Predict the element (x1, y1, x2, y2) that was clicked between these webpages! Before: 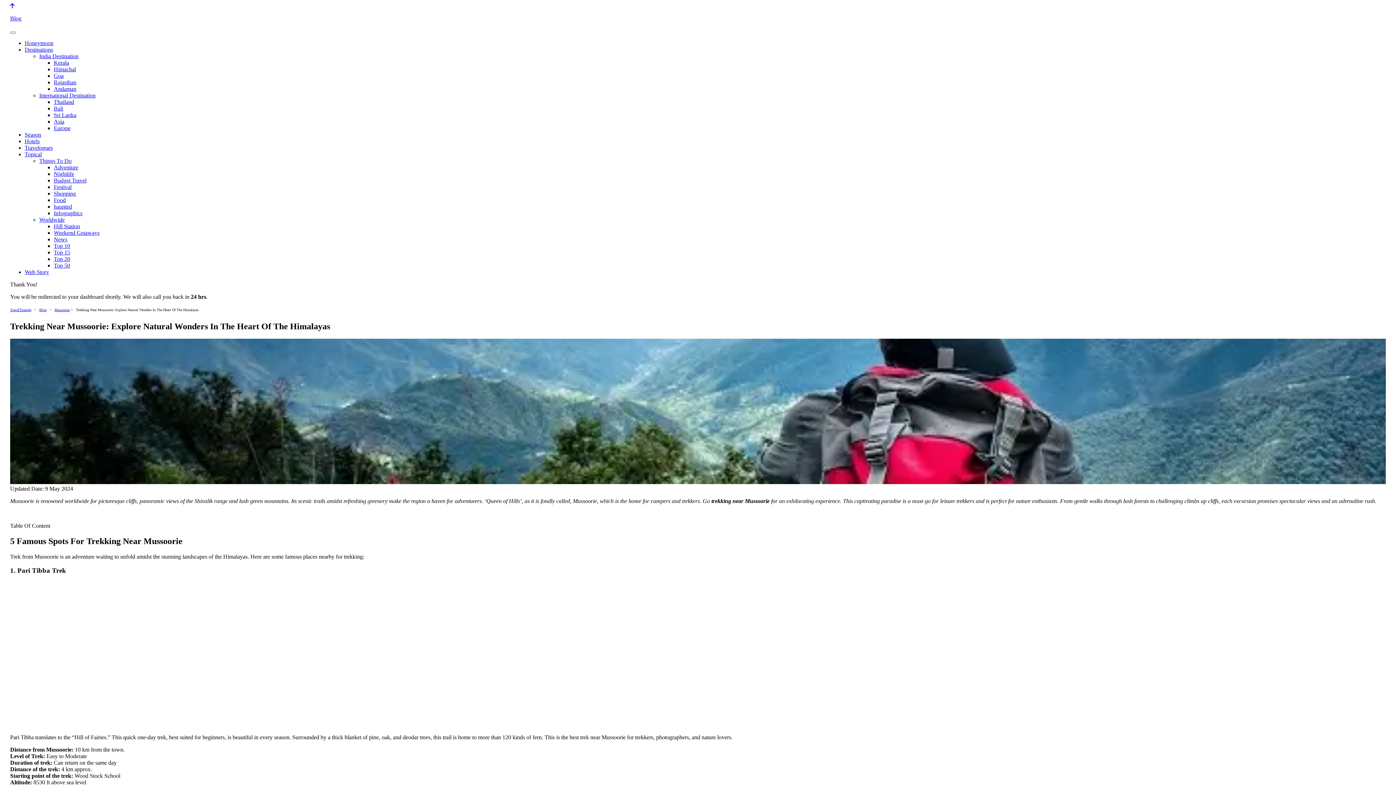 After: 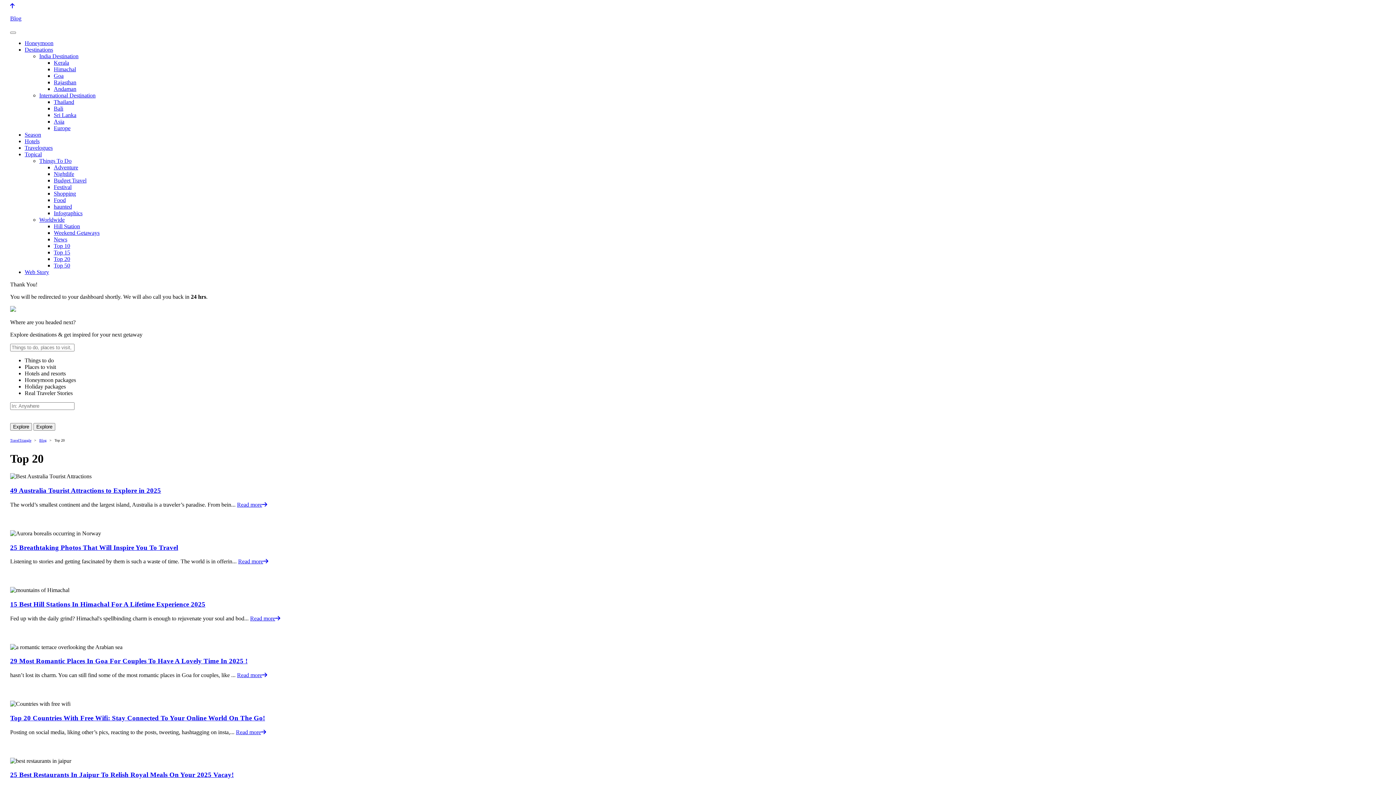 Action: bbox: (53, 256, 70, 262) label: Top 20